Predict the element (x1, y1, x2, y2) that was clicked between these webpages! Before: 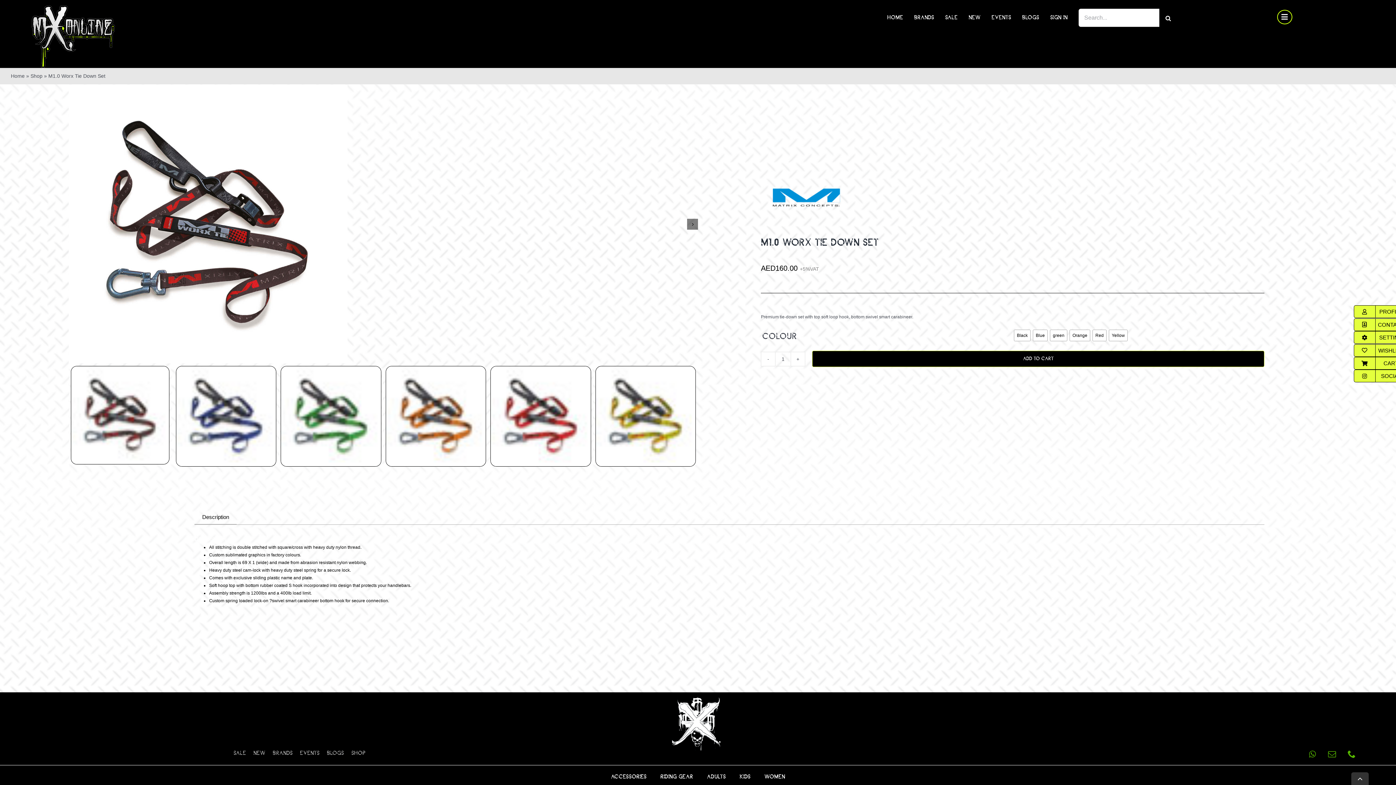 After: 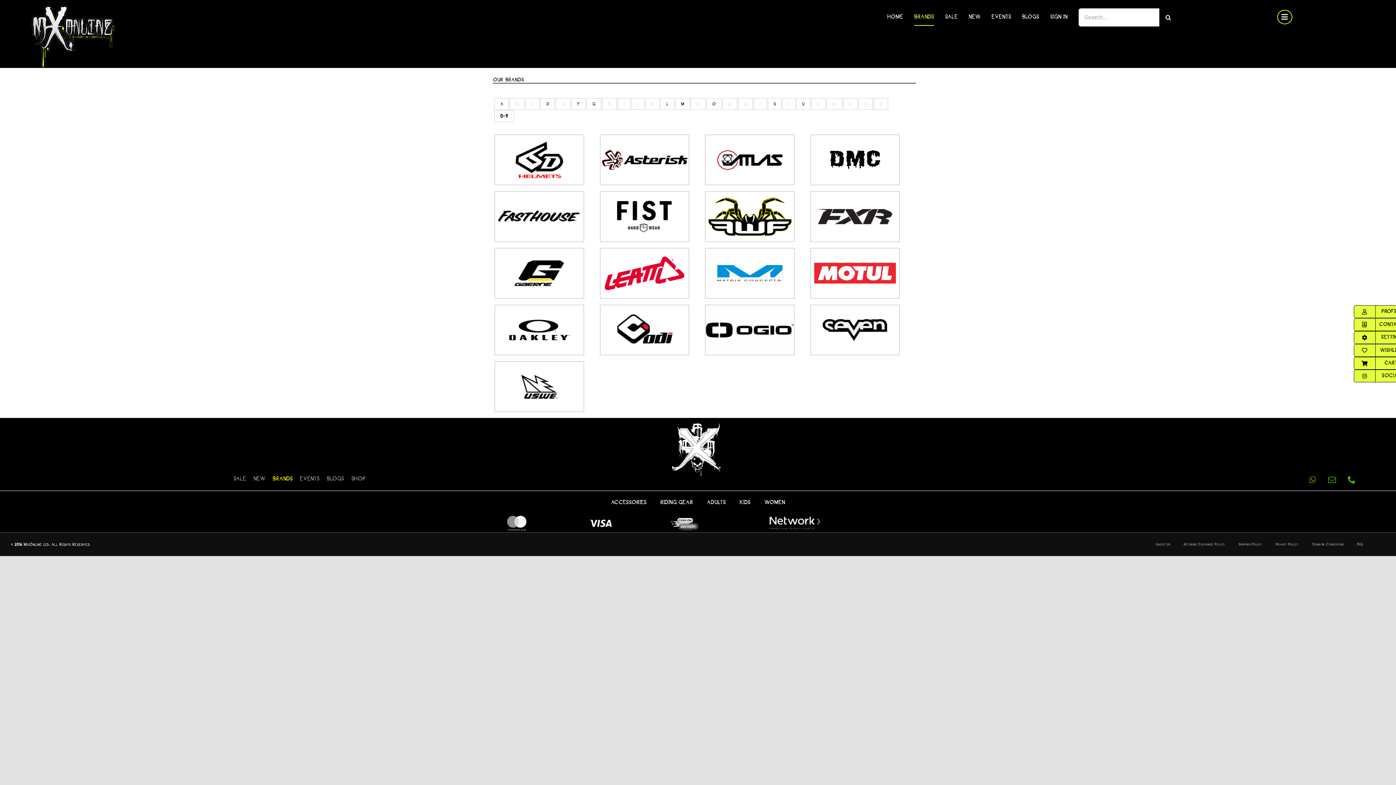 Action: label: BRANDS bbox: (272, 748, 292, 758)